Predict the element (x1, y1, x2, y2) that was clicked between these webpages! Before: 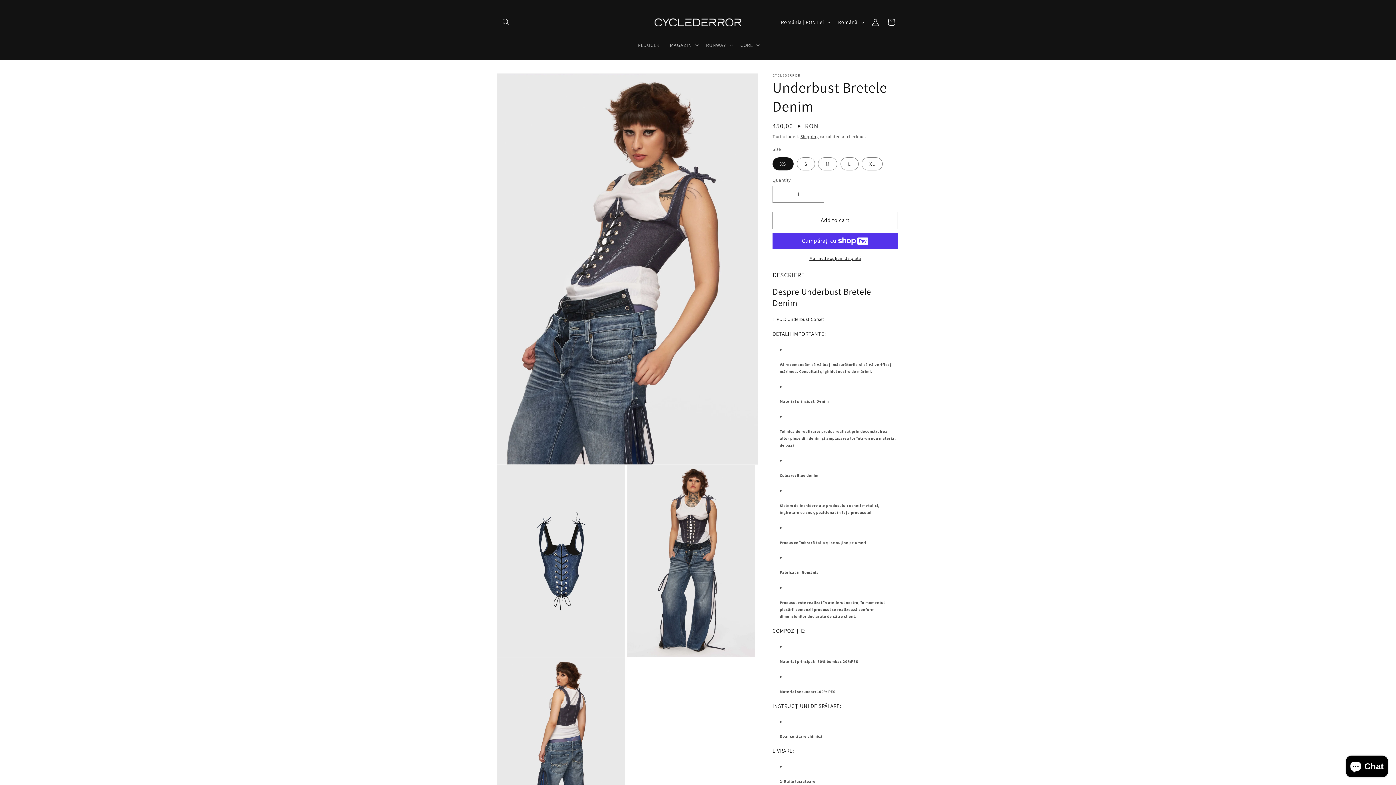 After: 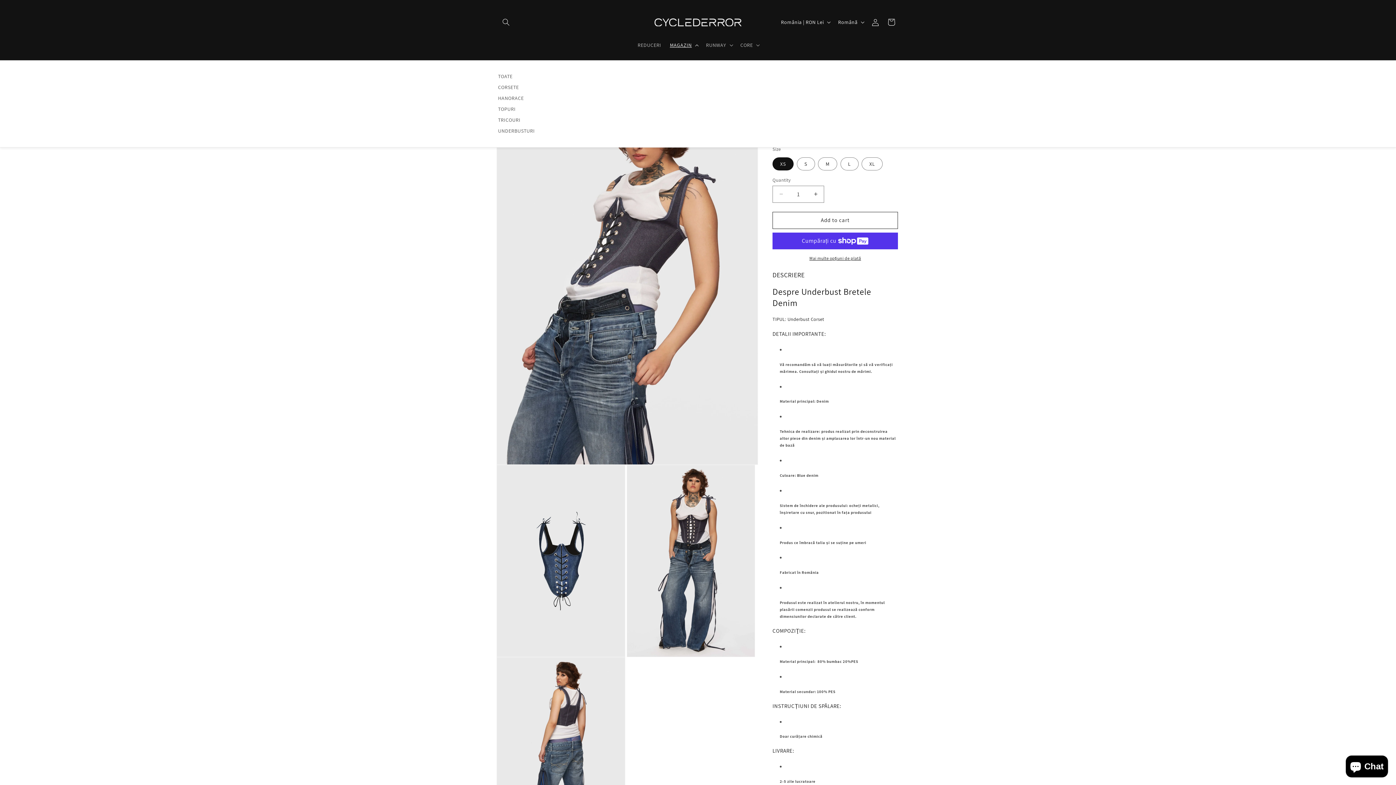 Action: label: MAGAZIN bbox: (665, 37, 701, 52)